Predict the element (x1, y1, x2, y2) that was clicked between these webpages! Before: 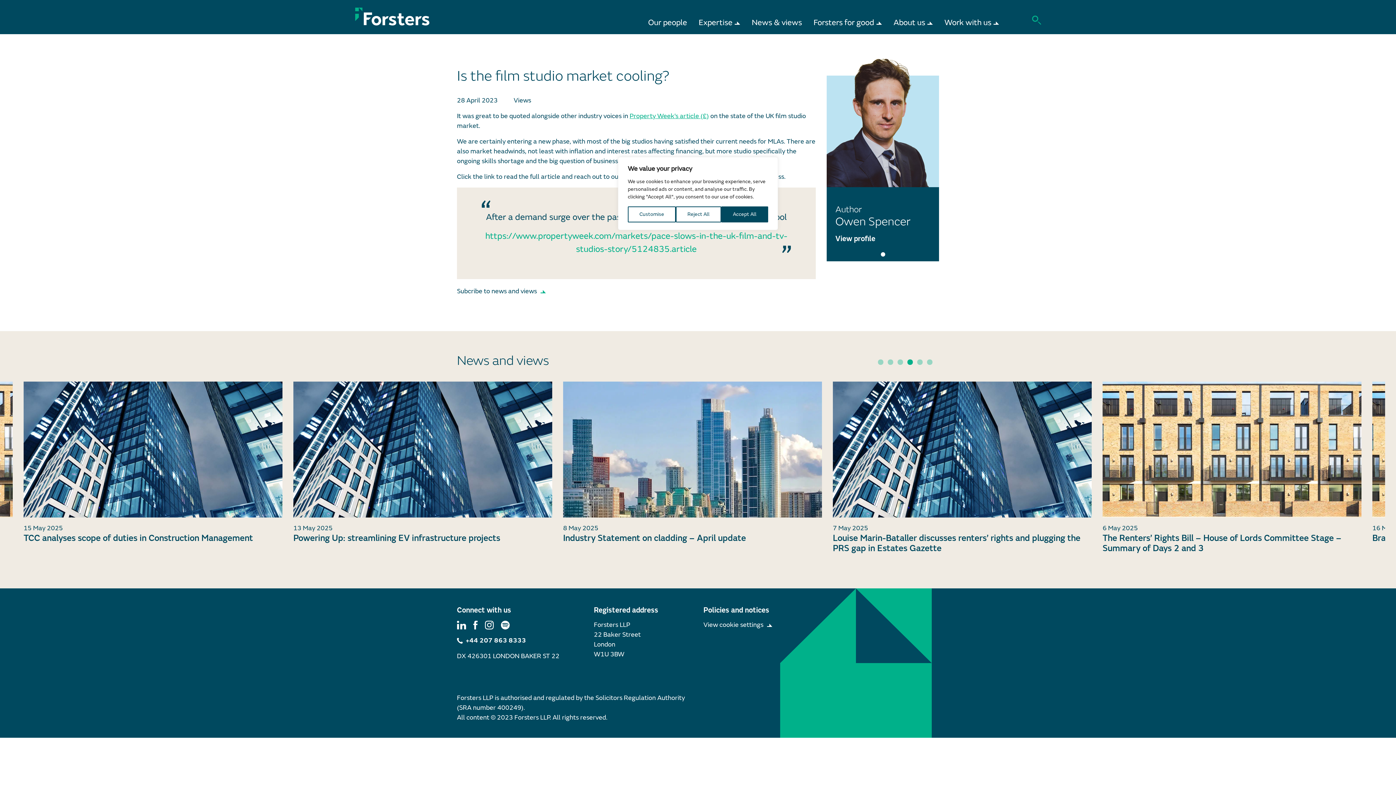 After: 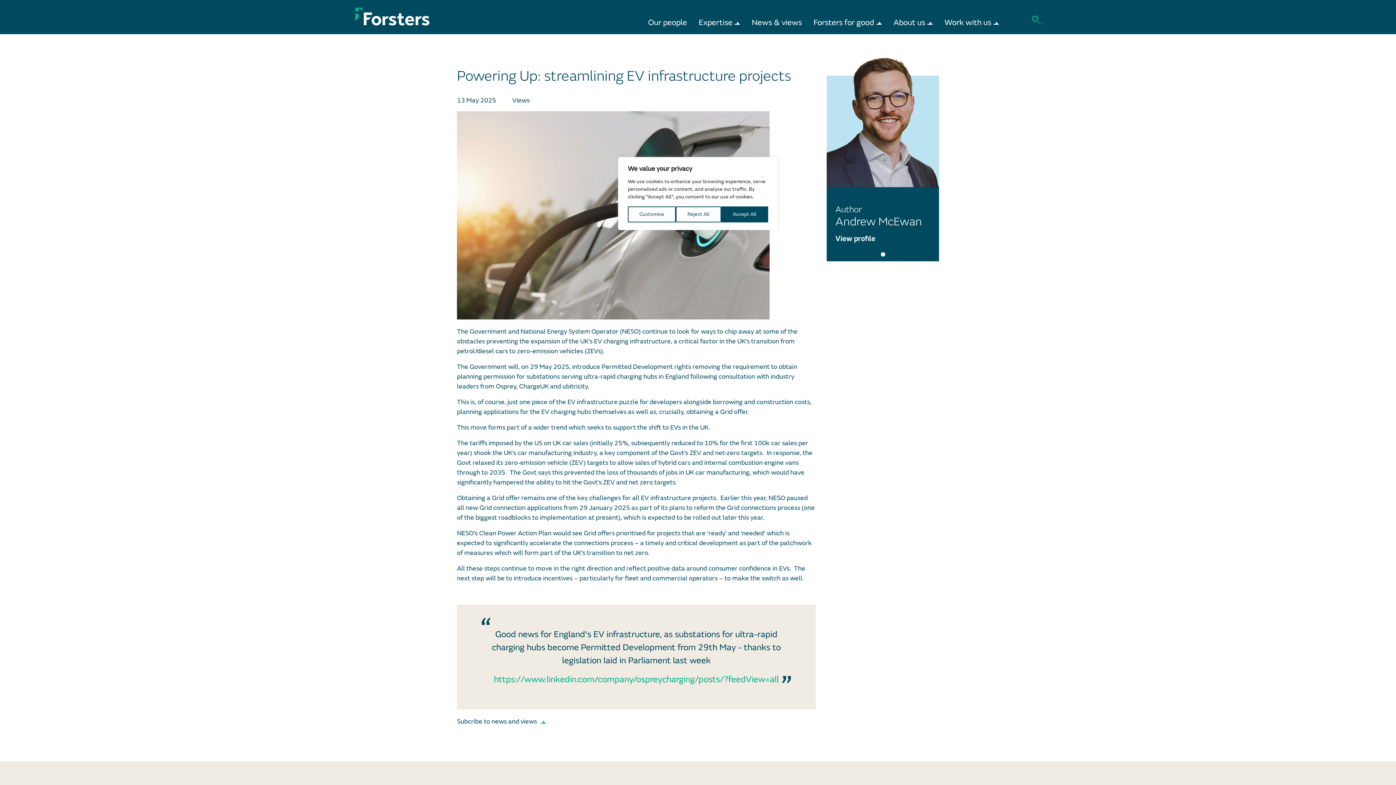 Action: bbox: (1102, 381, 1361, 517)